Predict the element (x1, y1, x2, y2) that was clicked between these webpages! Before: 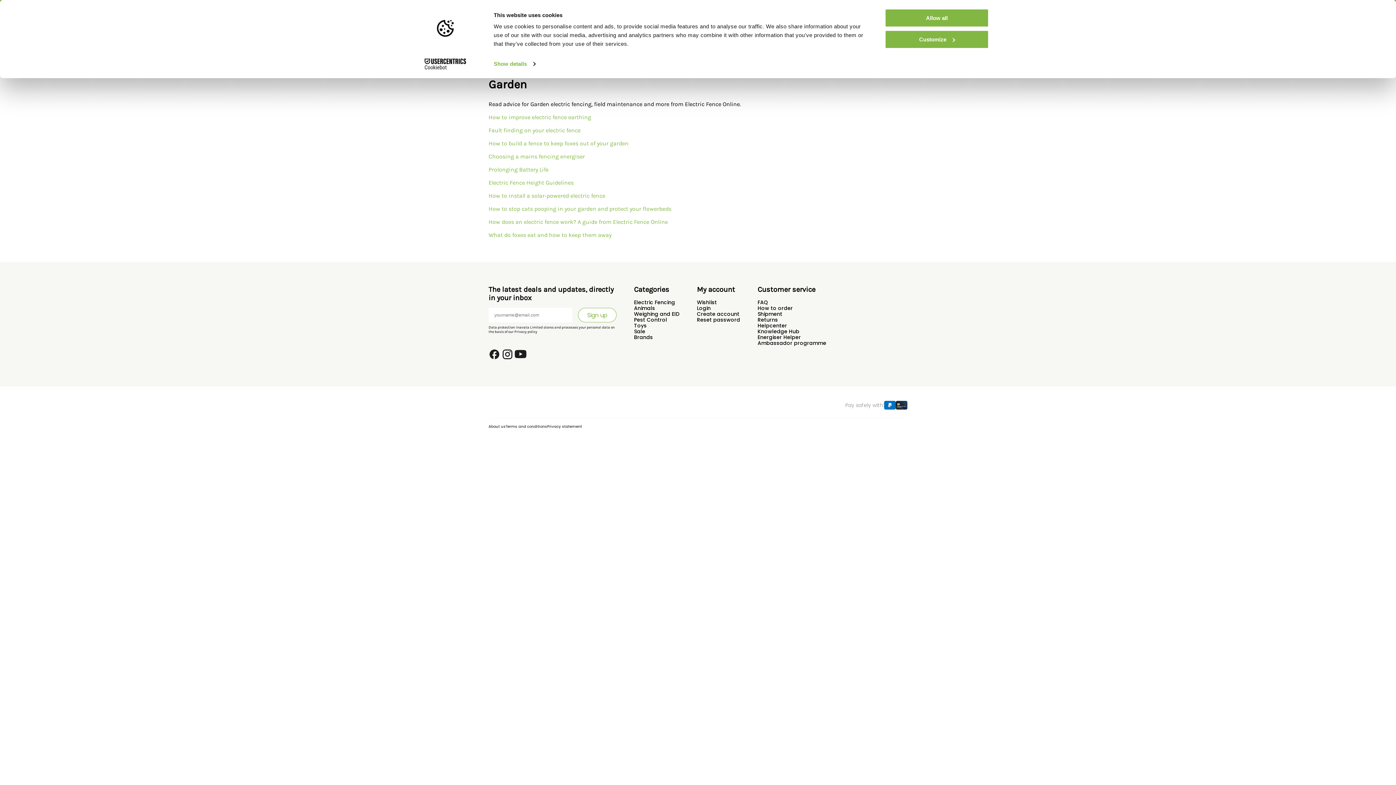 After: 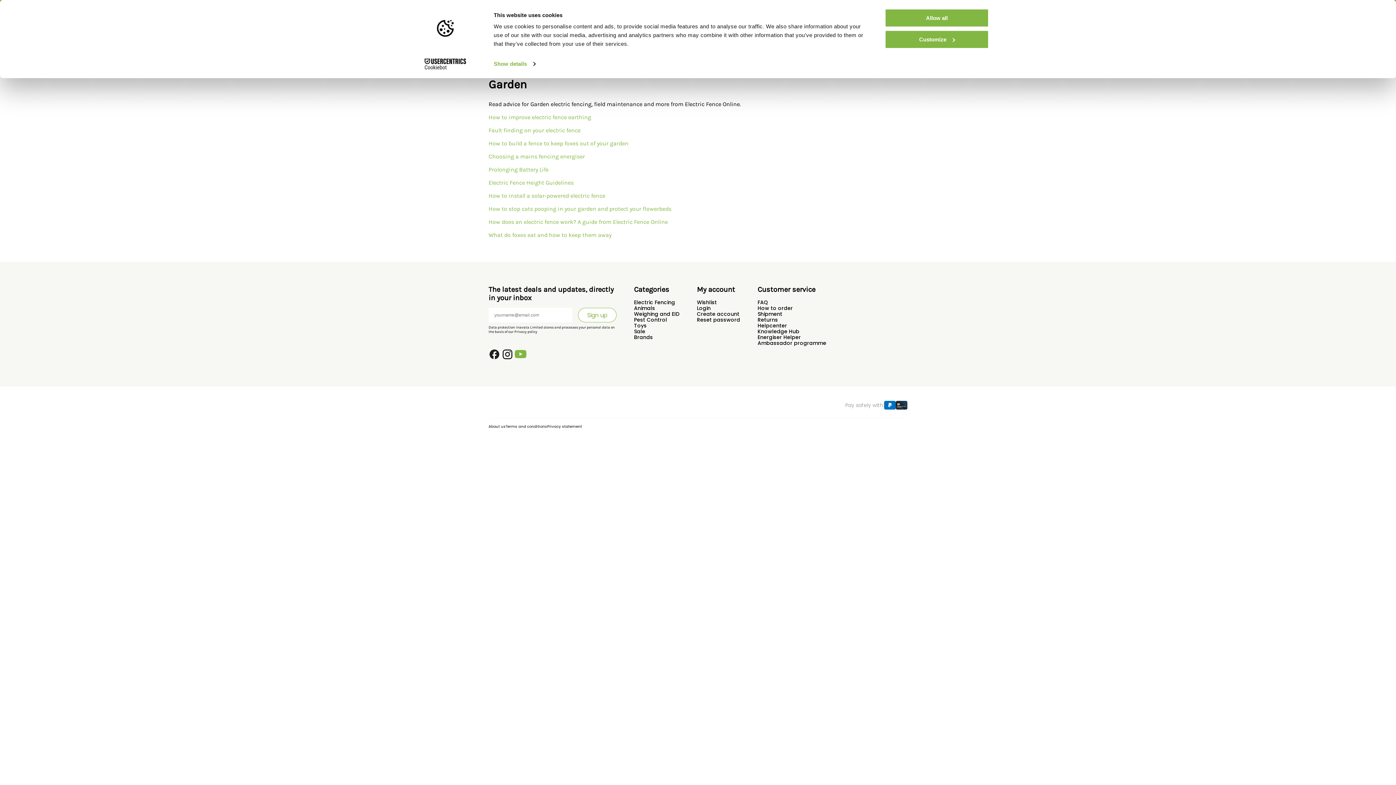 Action: bbox: (514, 350, 526, 357)